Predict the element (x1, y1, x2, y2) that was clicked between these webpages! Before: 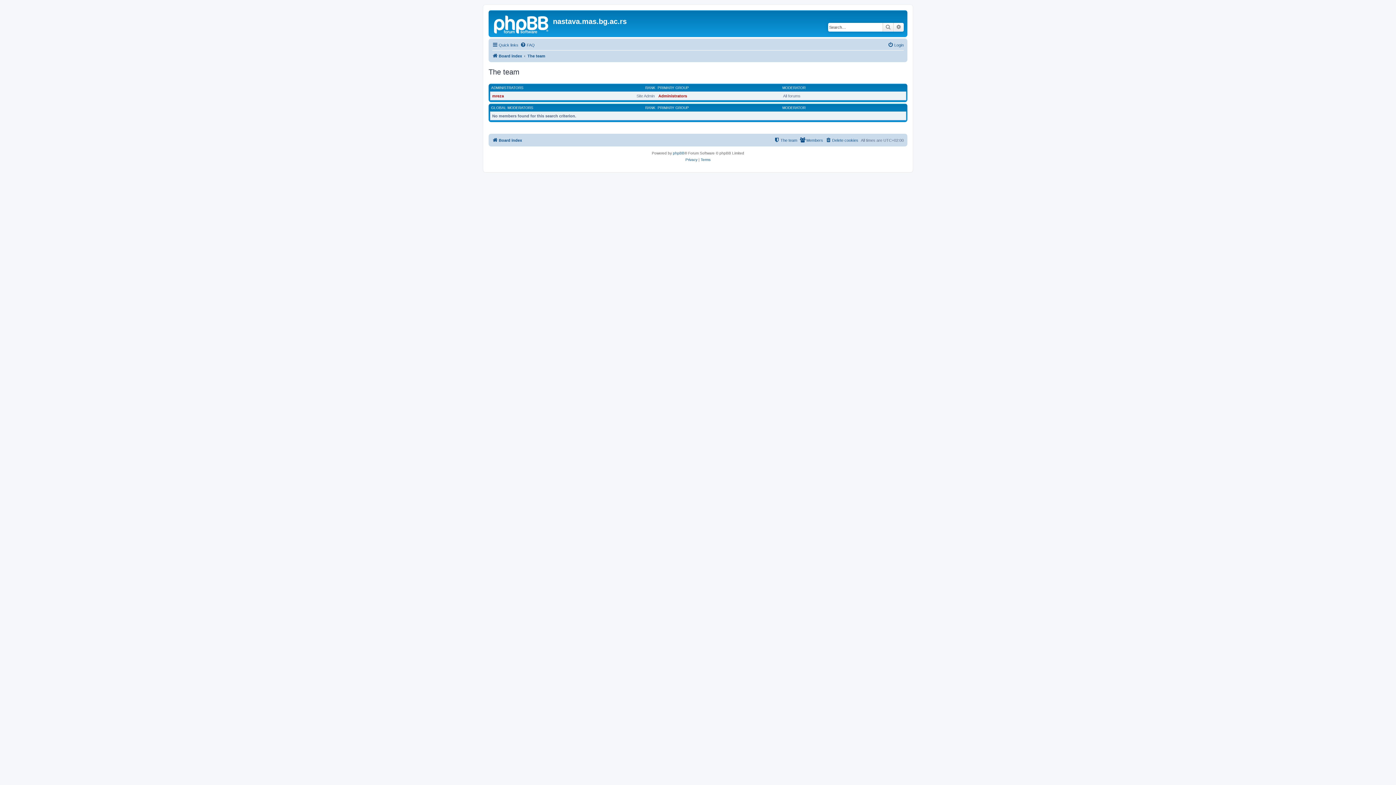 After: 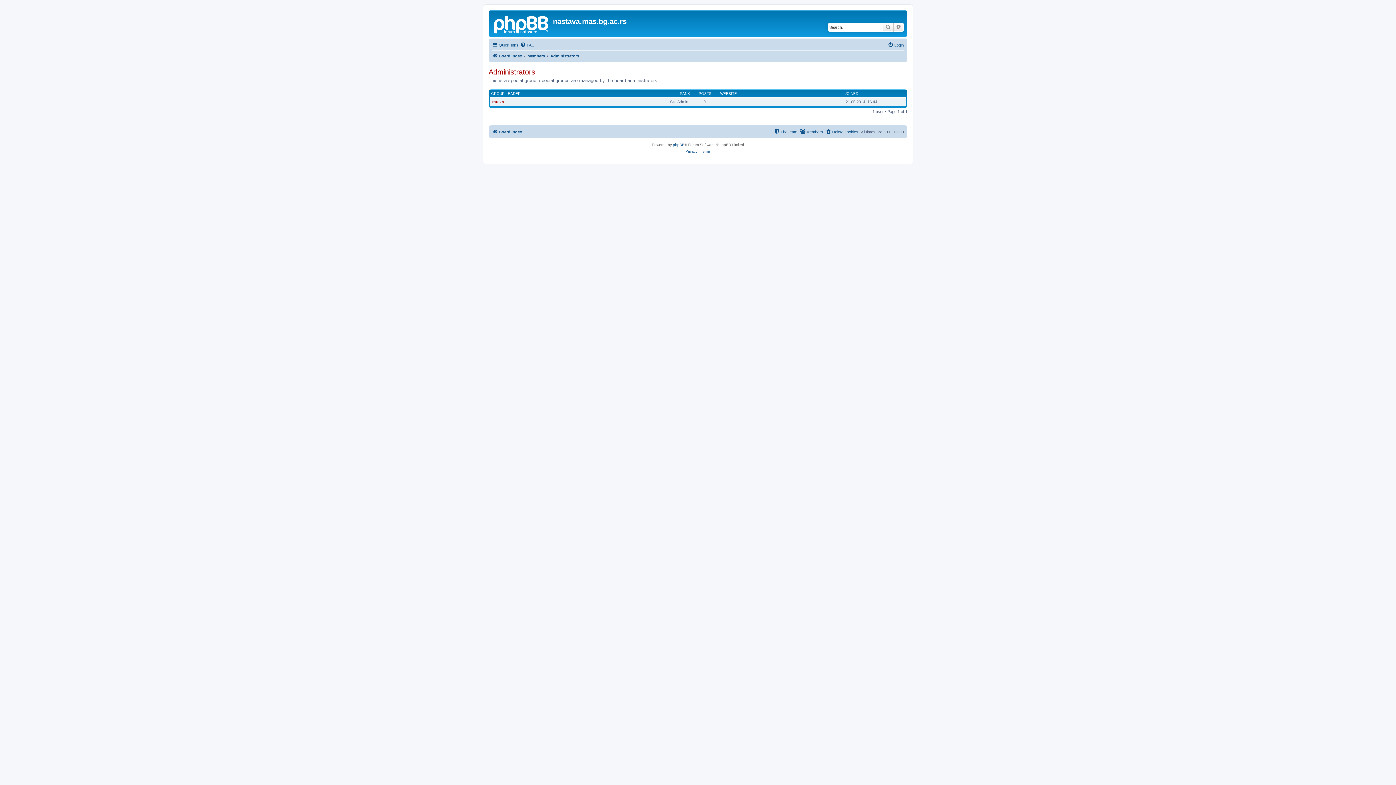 Action: bbox: (491, 85, 523, 90) label: ADMINISTRATORS